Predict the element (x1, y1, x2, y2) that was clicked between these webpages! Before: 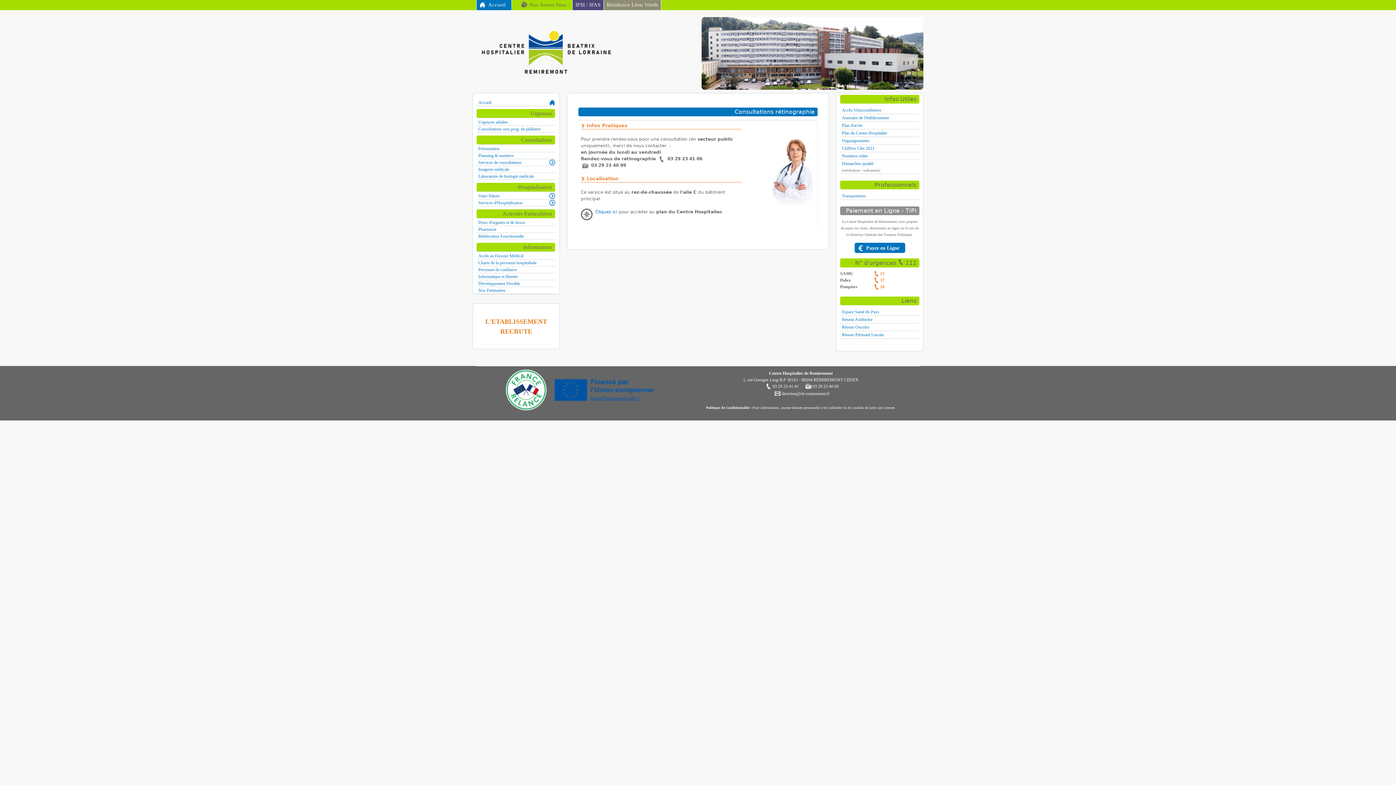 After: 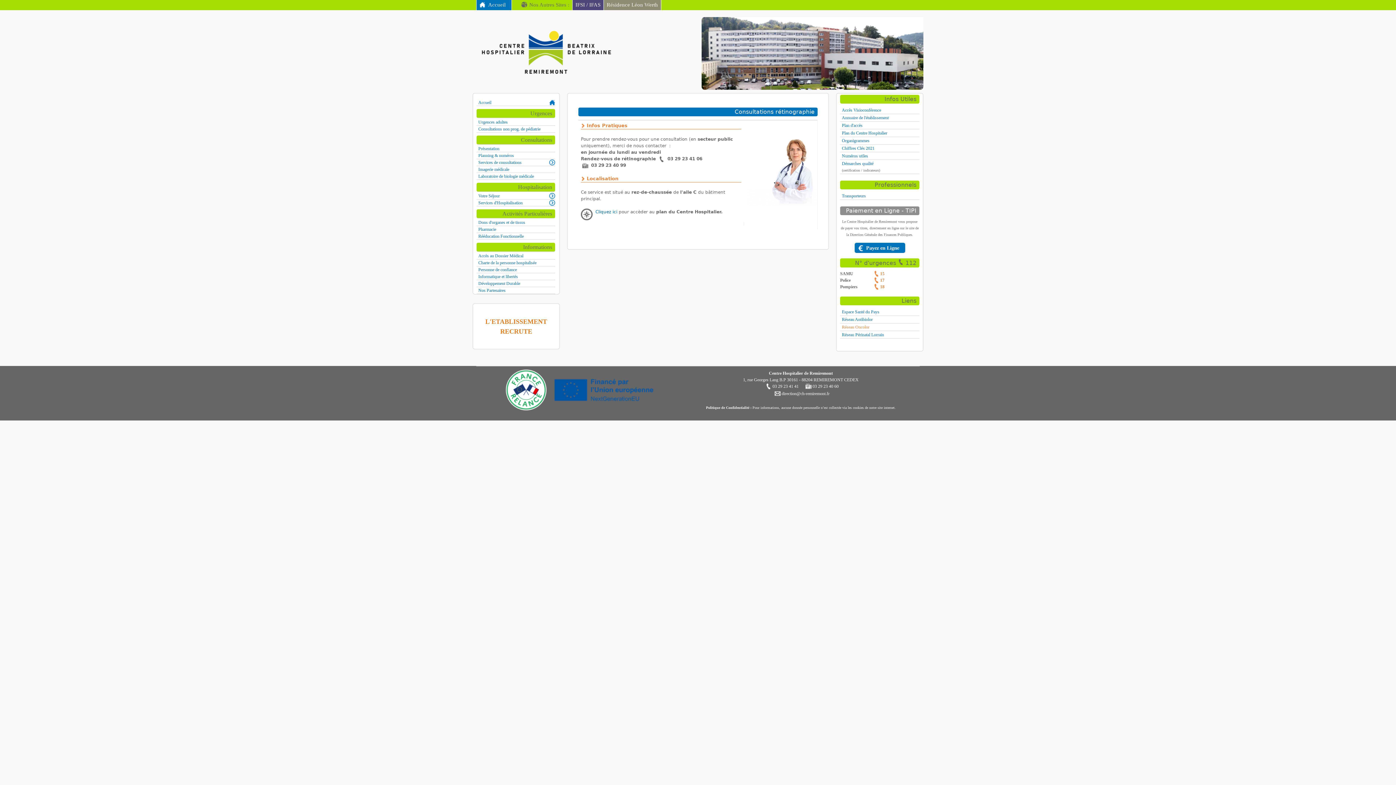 Action: bbox: (842, 324, 869, 329) label: Réseau Oncolor